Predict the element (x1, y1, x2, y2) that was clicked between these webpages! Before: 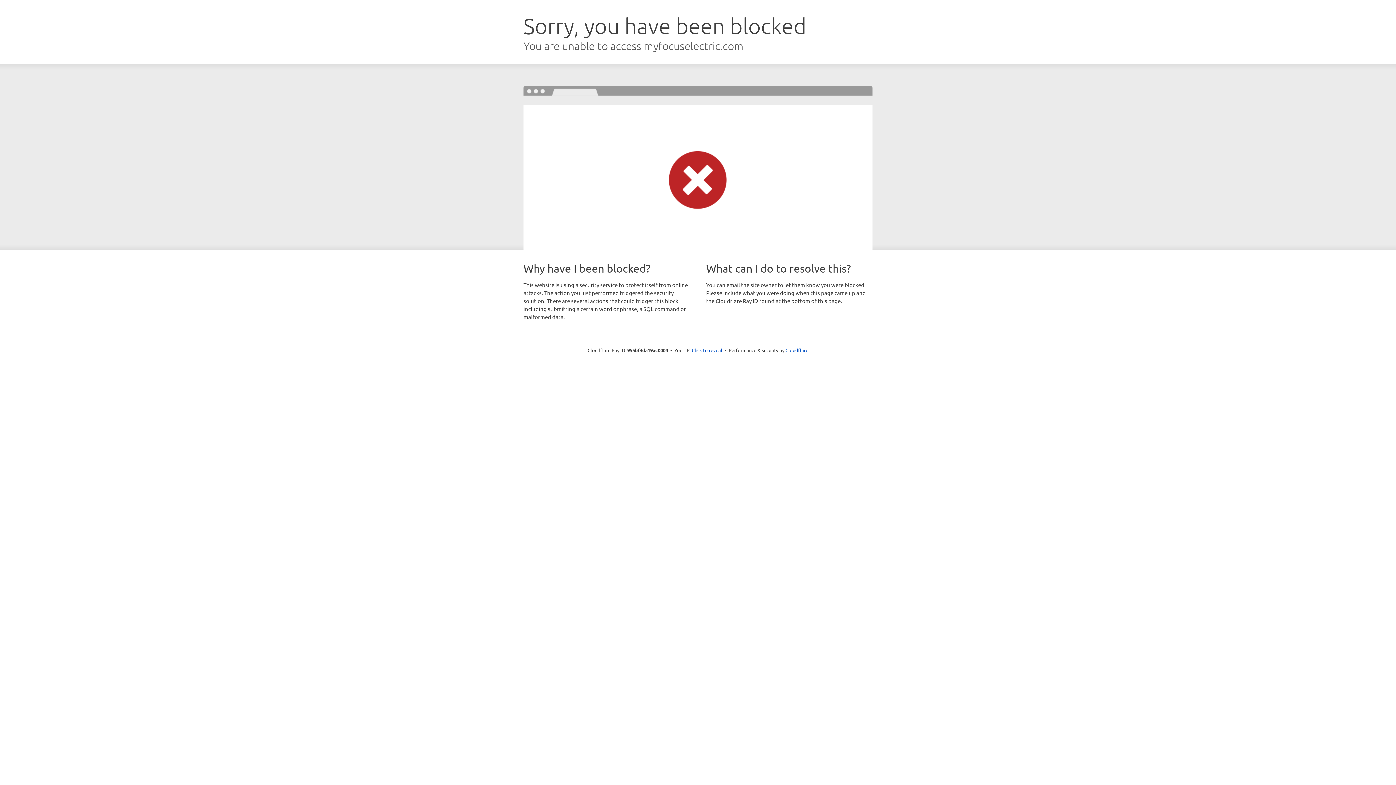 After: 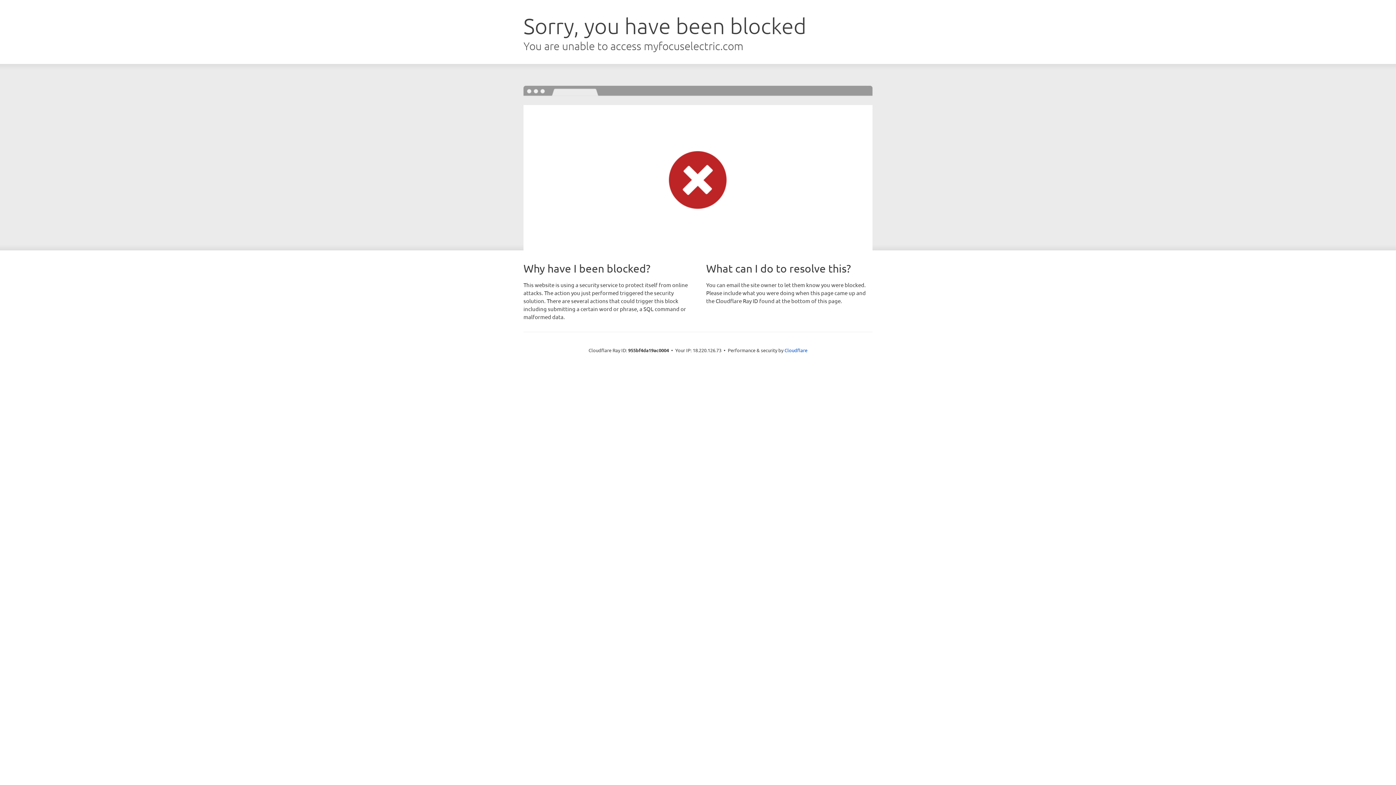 Action: label: Click to reveal bbox: (692, 346, 722, 353)